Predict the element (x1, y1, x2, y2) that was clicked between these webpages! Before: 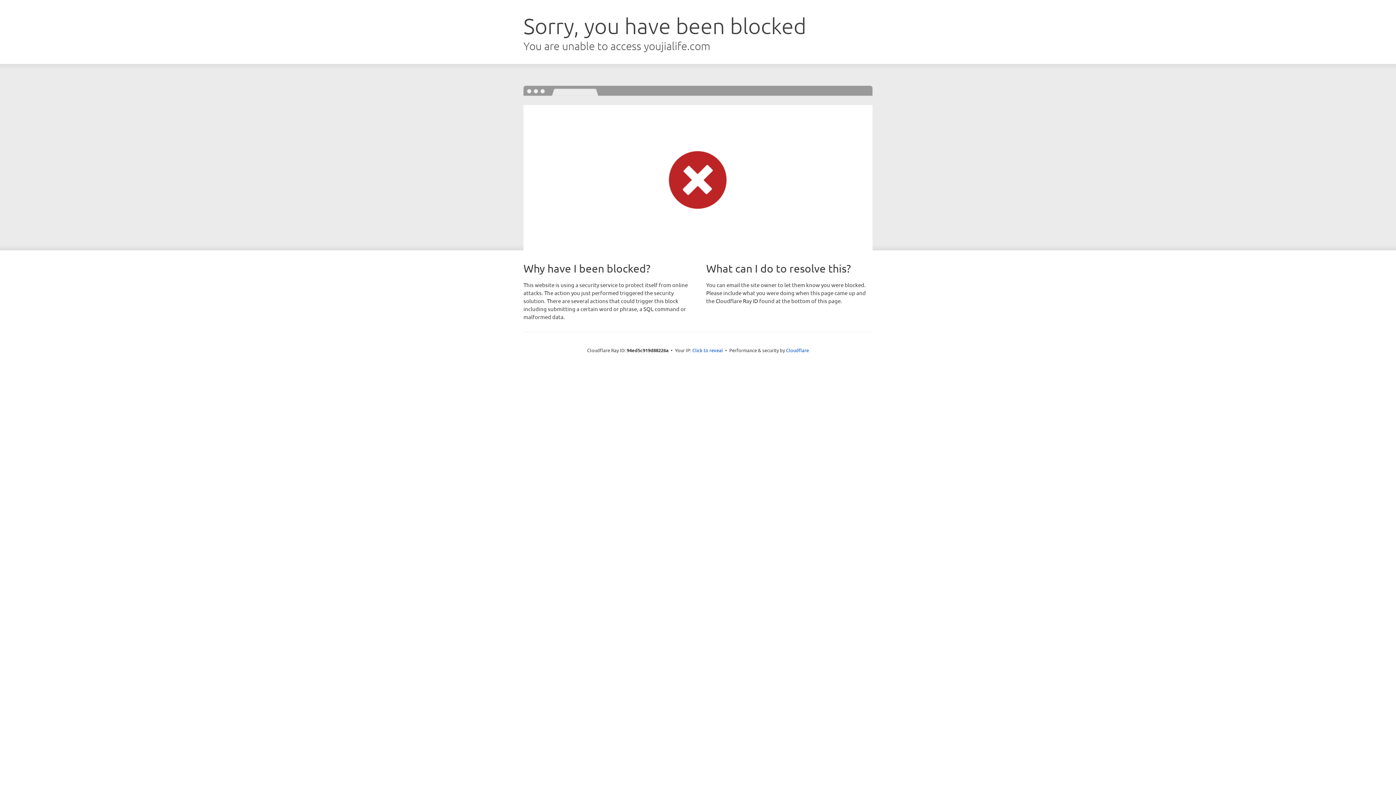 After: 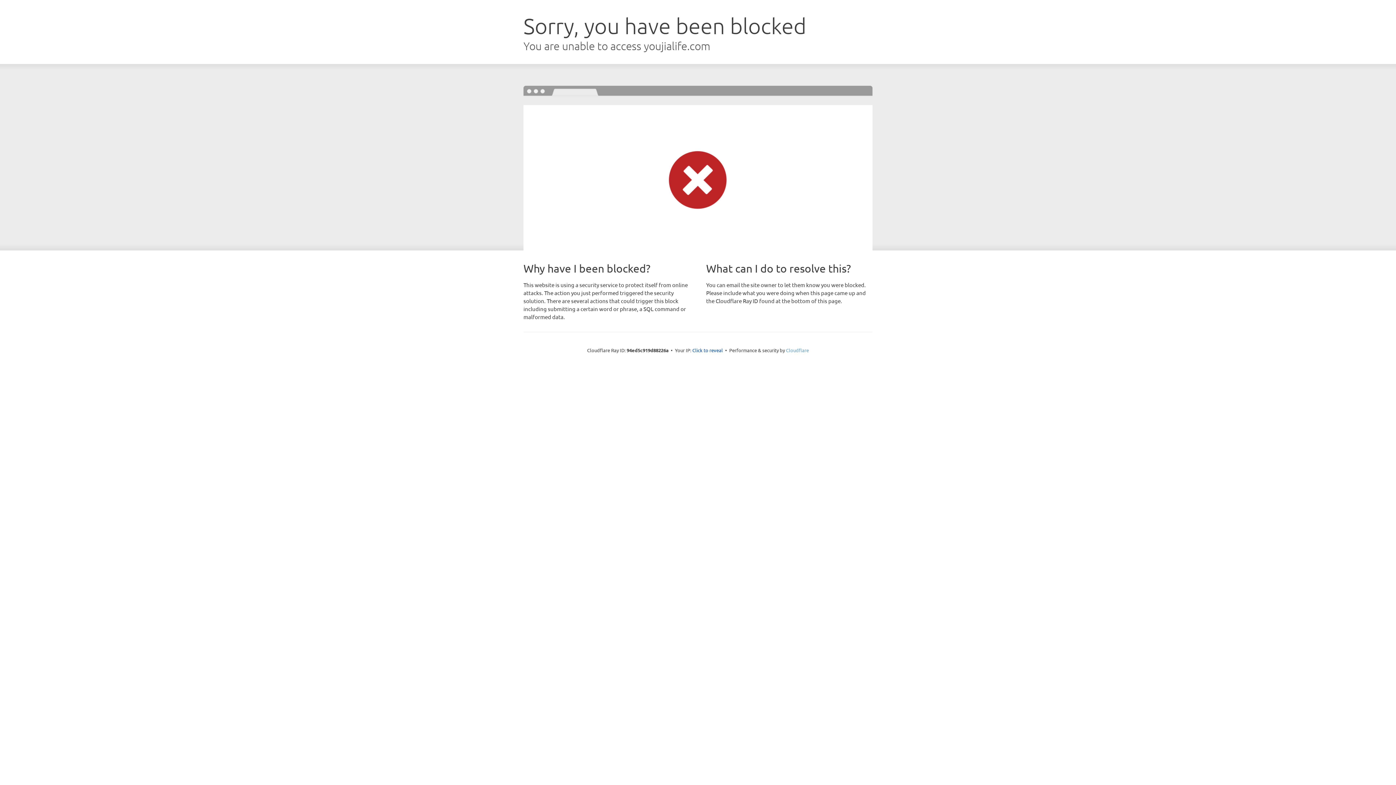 Action: label: Cloudflare bbox: (786, 347, 809, 353)